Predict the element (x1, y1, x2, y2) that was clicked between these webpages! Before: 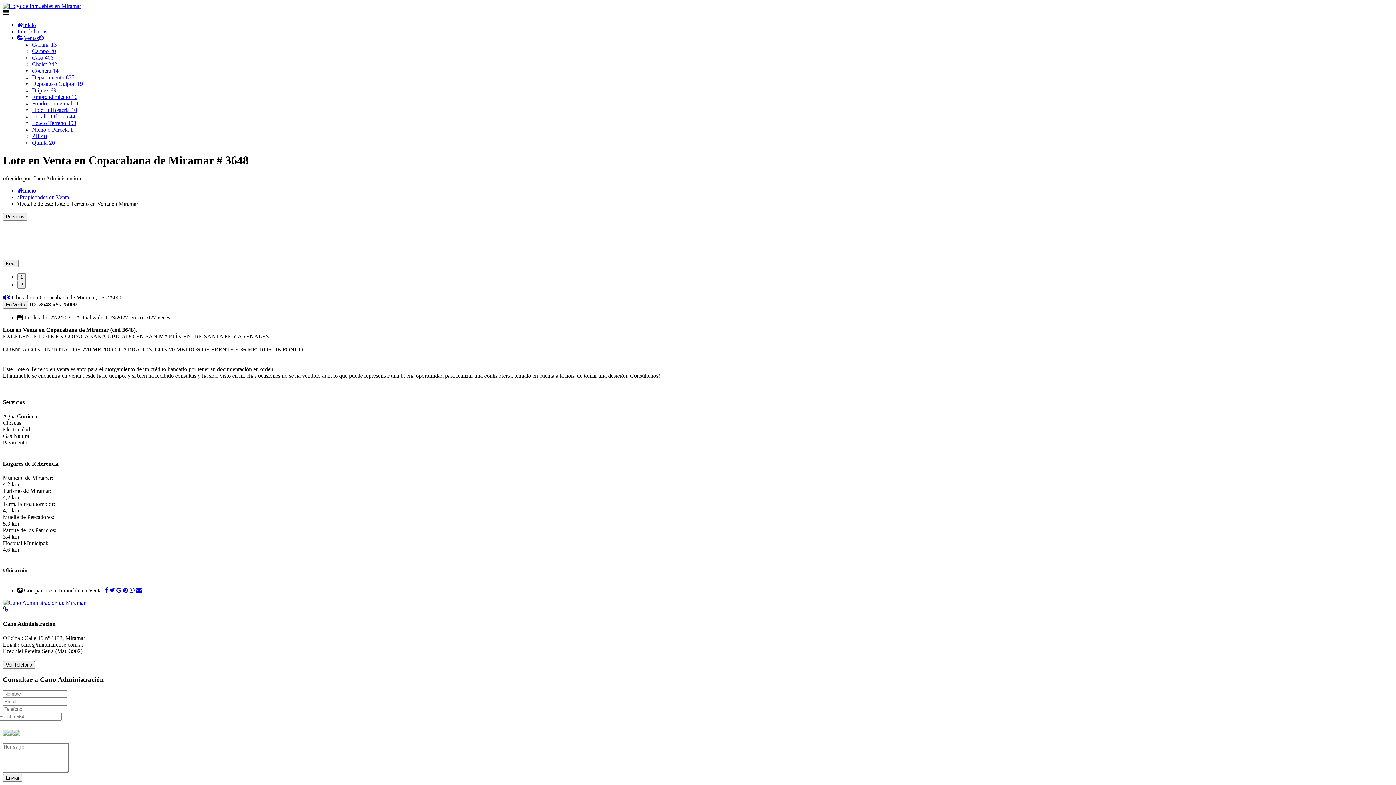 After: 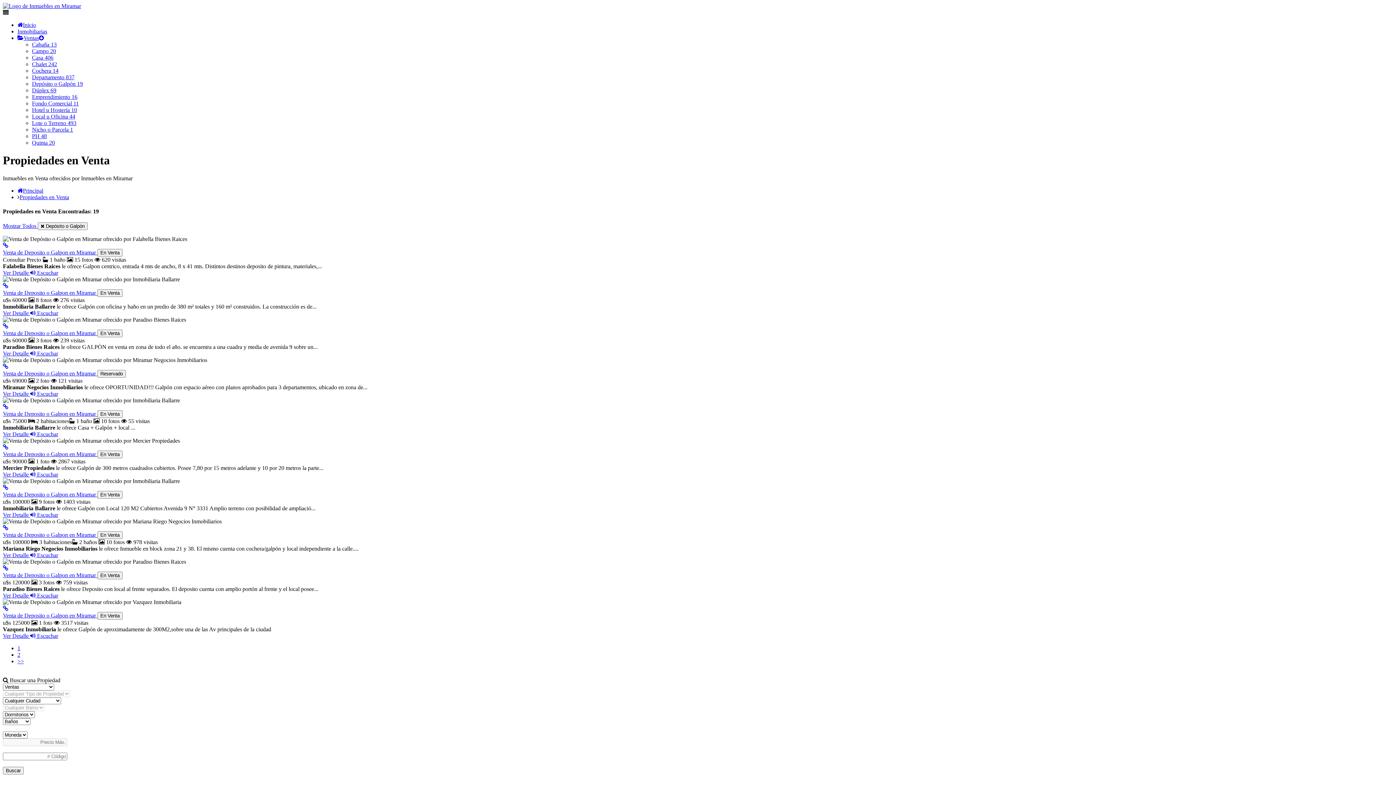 Action: bbox: (32, 80, 82, 86) label: Depósito o Galpón 19